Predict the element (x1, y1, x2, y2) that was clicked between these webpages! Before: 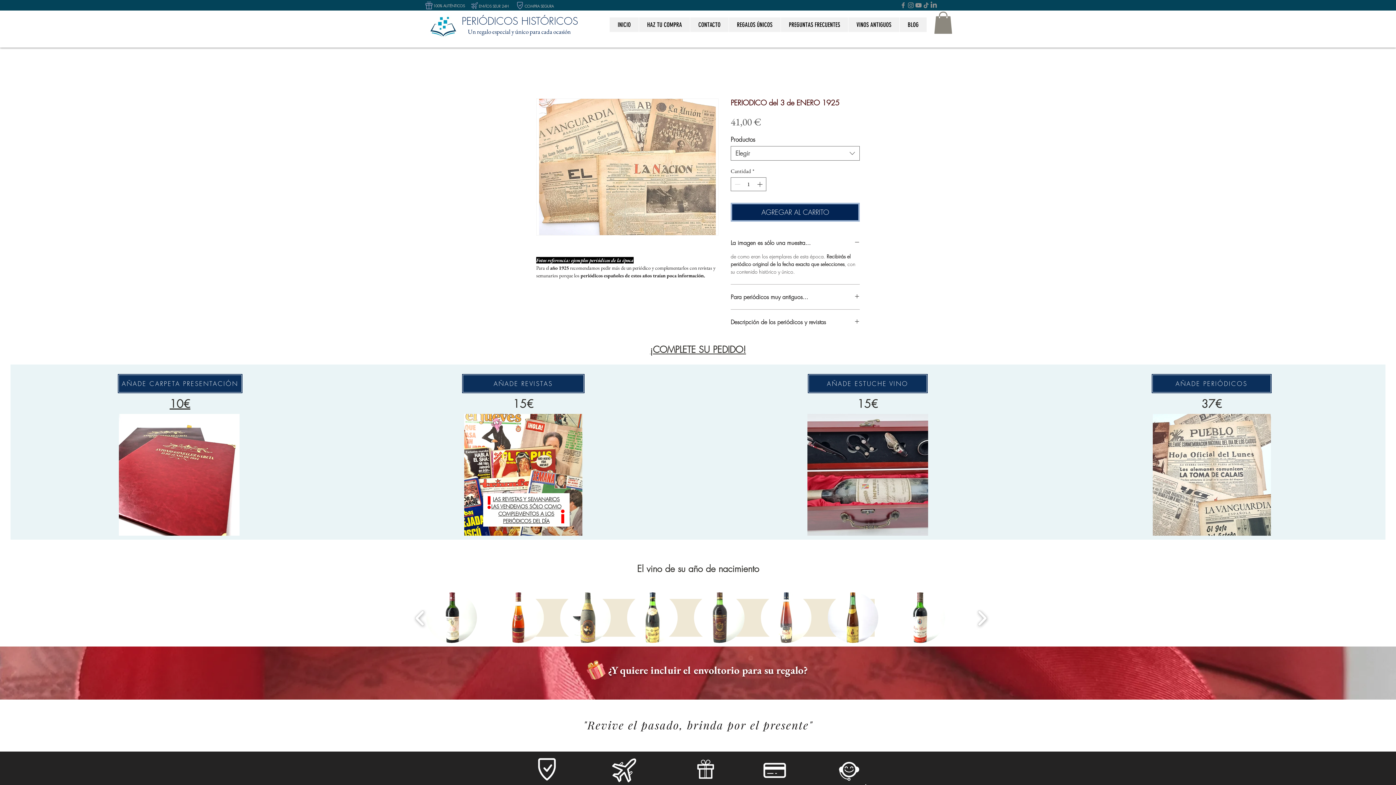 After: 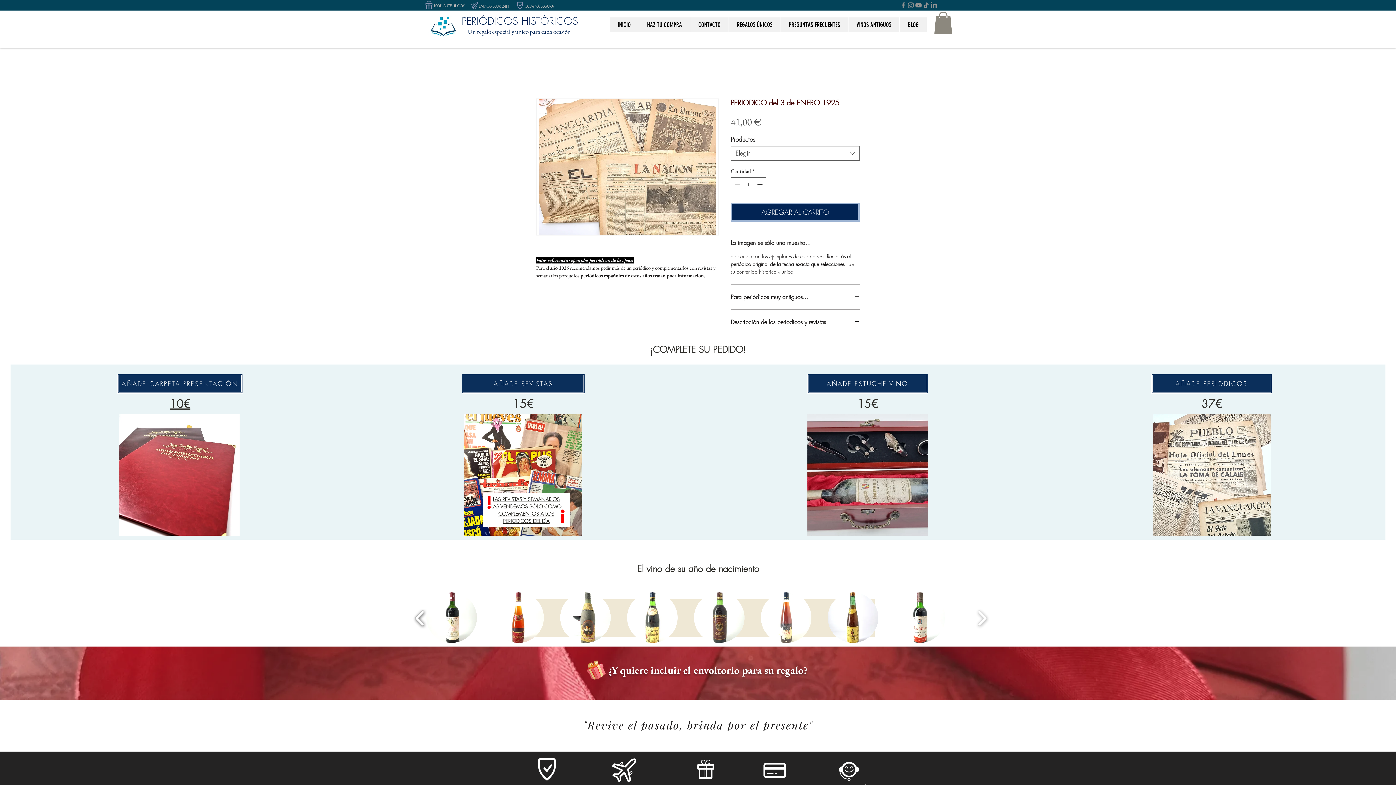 Action: bbox: (412, 603, 428, 633) label: play backward